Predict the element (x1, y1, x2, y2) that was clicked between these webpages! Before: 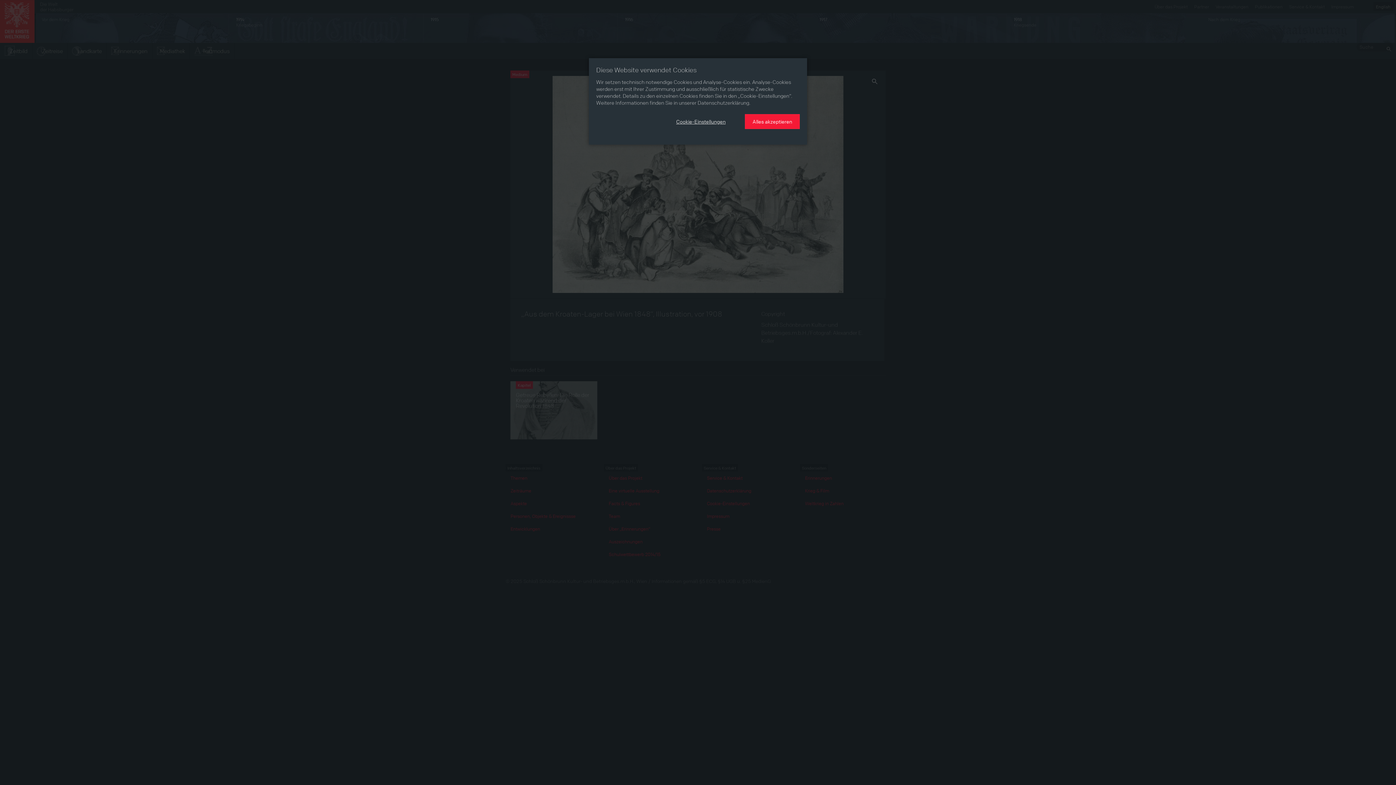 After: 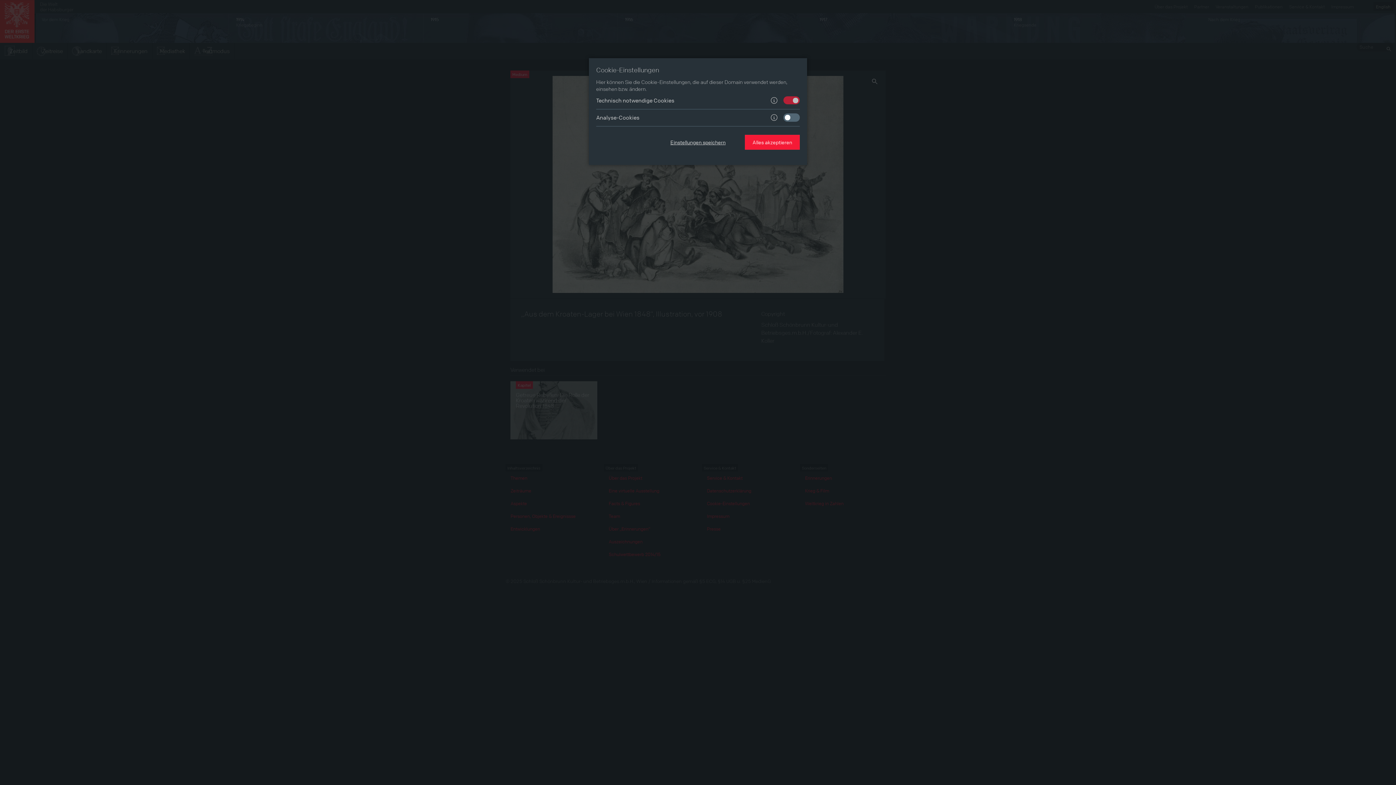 Action: label: Cookie-Einstellungen bbox: (669, 114, 733, 128)